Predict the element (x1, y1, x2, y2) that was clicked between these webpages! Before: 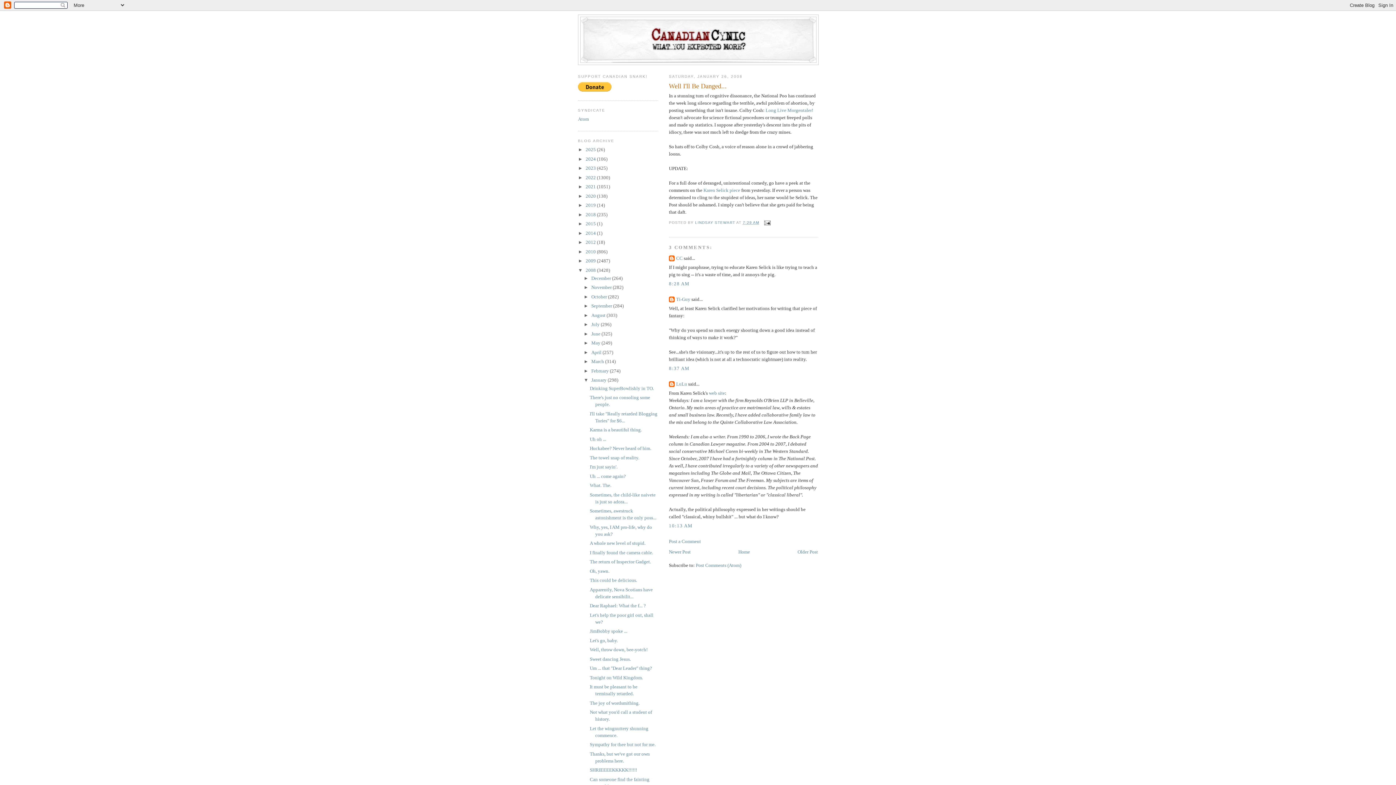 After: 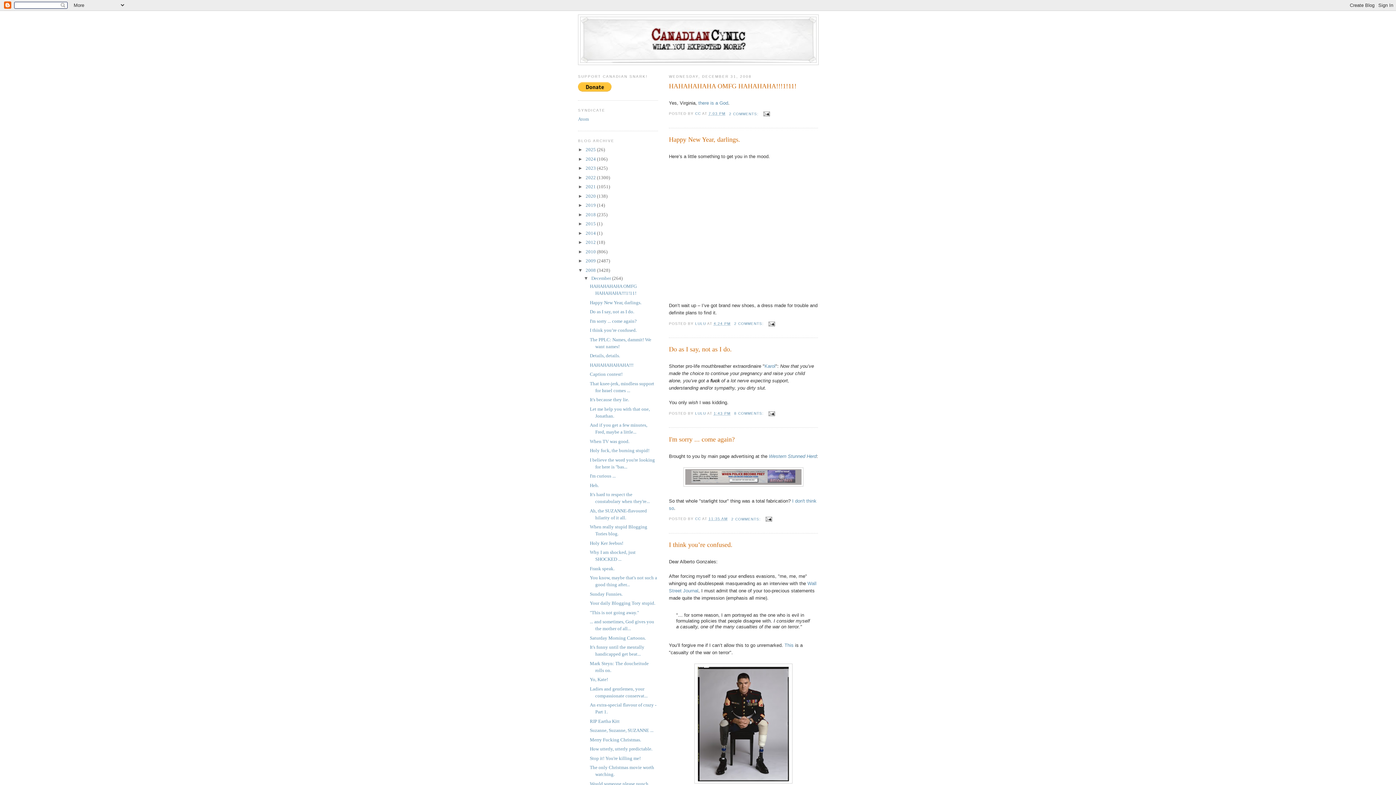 Action: label: 2008  bbox: (585, 267, 597, 272)